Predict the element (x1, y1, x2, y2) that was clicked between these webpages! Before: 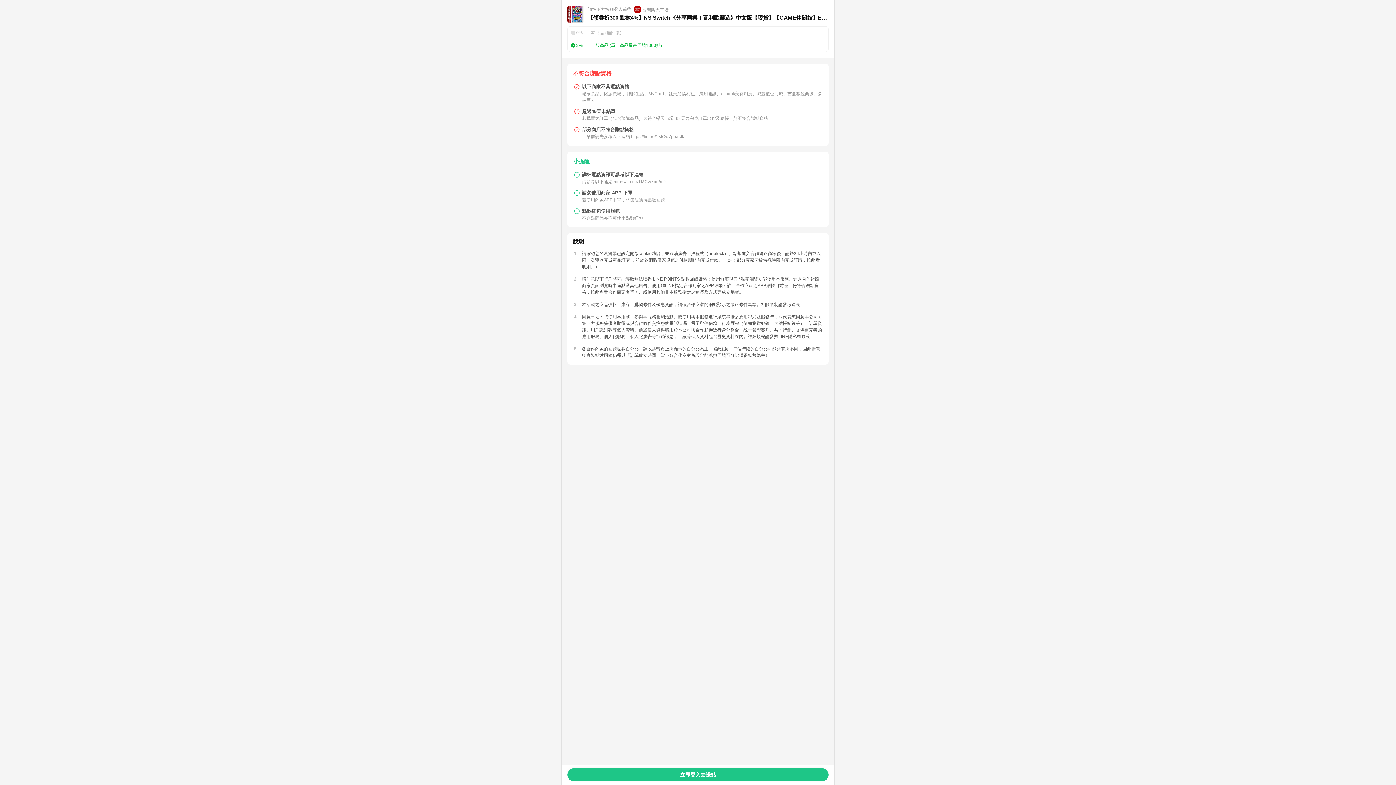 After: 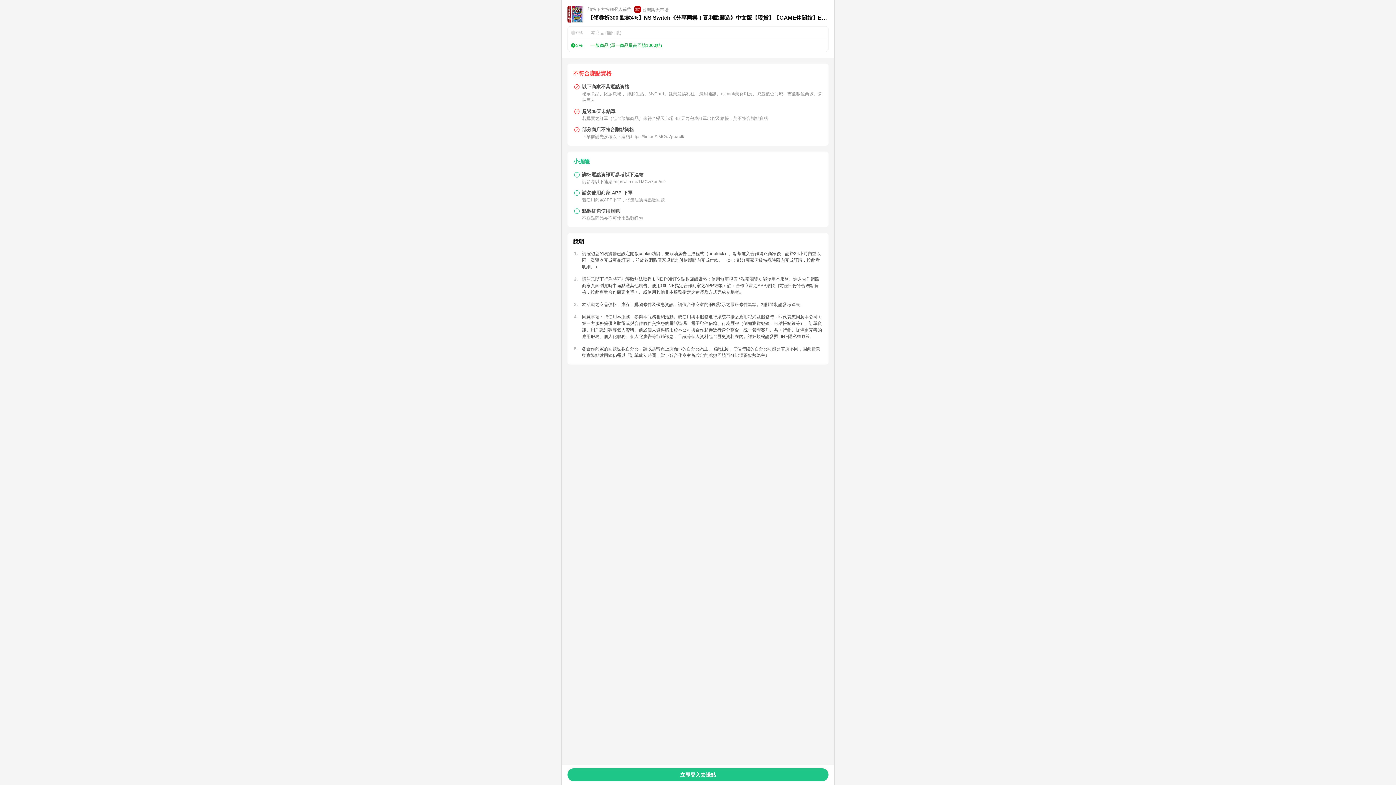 Action: label: LINE隱私權政策 bbox: (778, 334, 810, 339)